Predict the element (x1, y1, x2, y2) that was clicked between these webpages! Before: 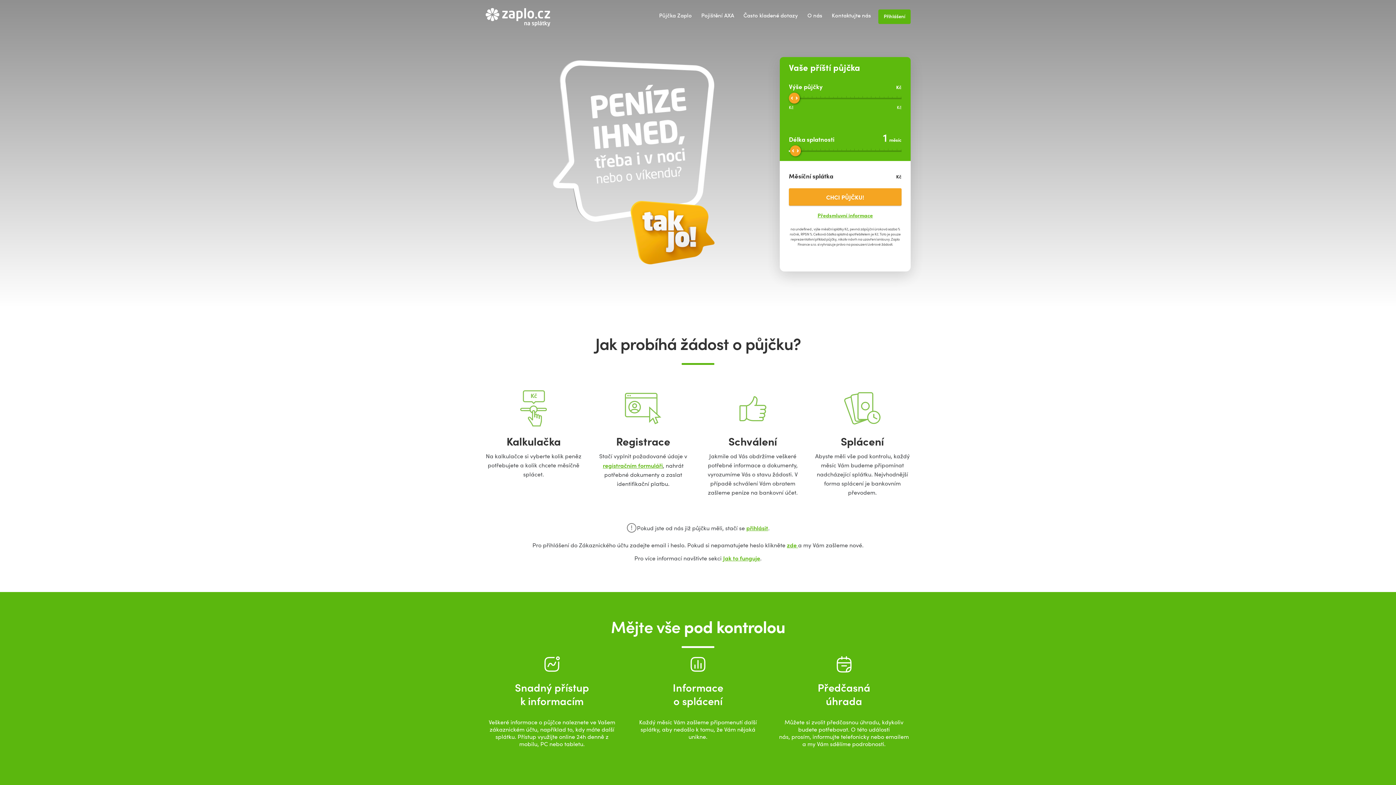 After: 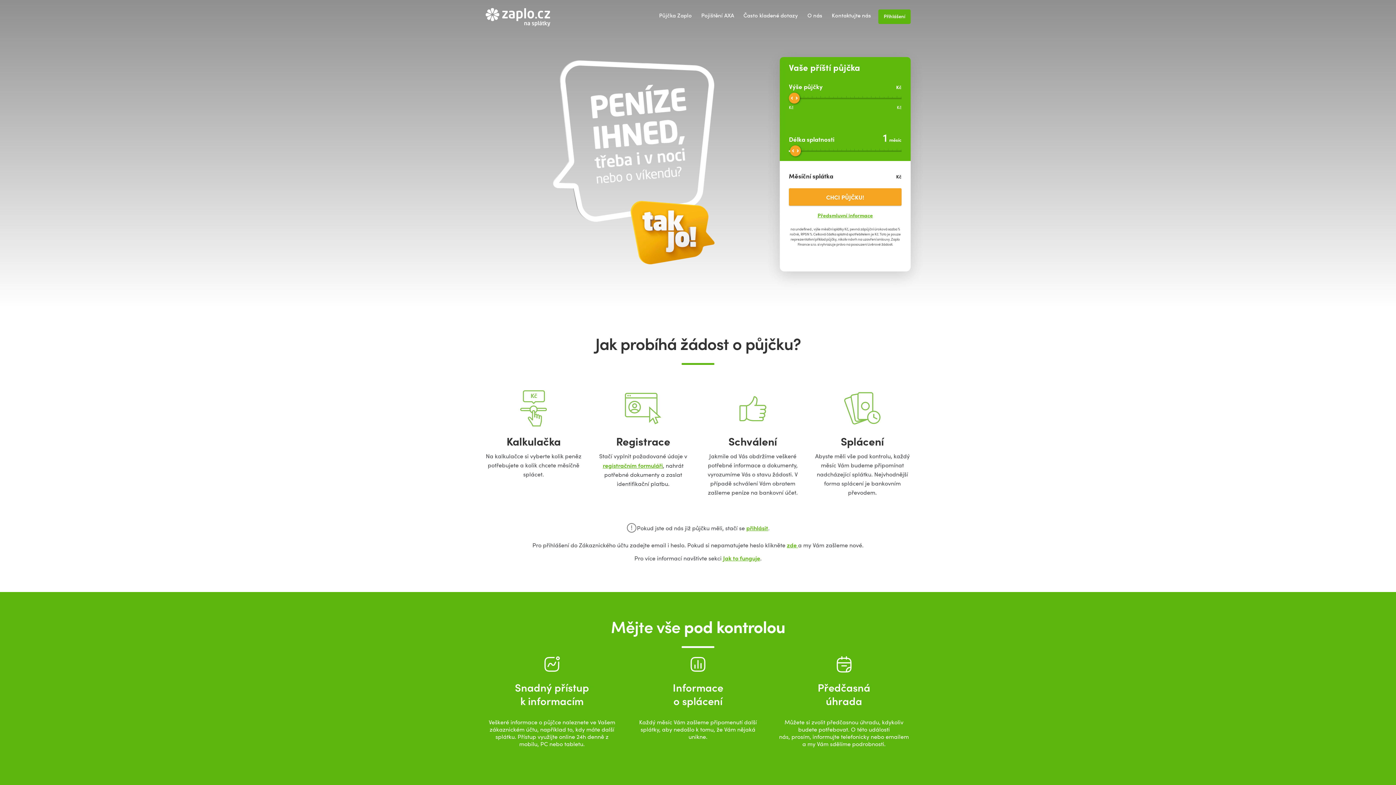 Action: bbox: (485, 0, 550, 29) label: home